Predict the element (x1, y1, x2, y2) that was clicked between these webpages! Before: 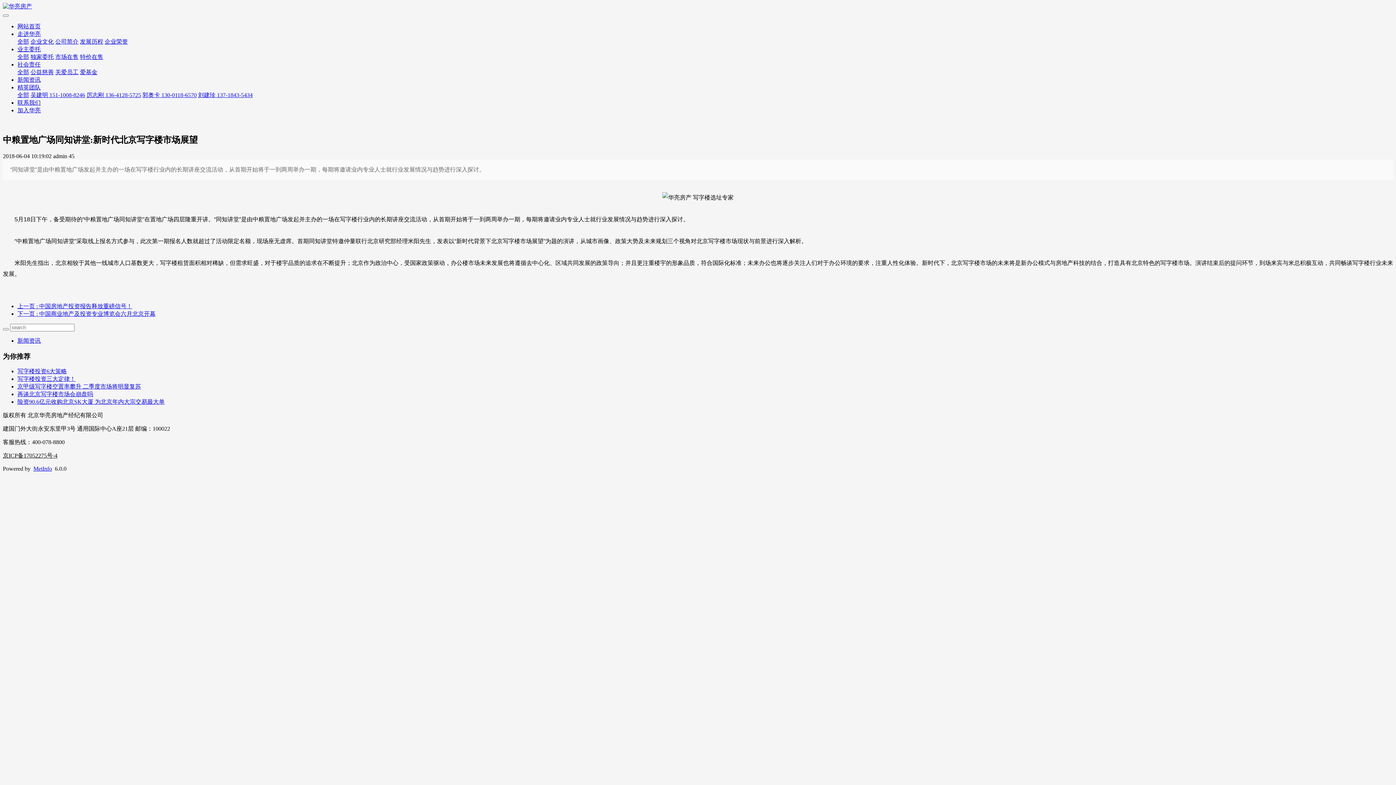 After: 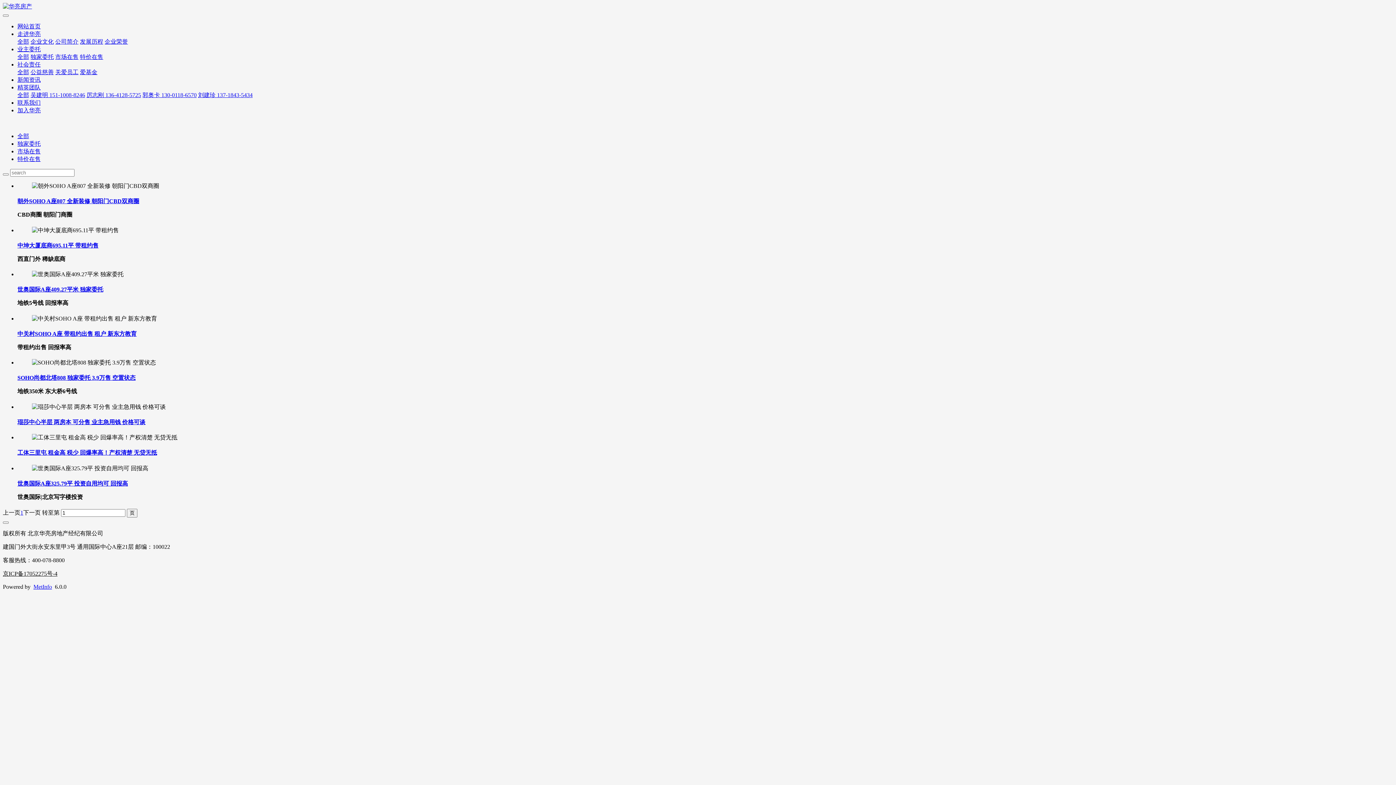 Action: bbox: (17, 46, 40, 52) label: 业主委托